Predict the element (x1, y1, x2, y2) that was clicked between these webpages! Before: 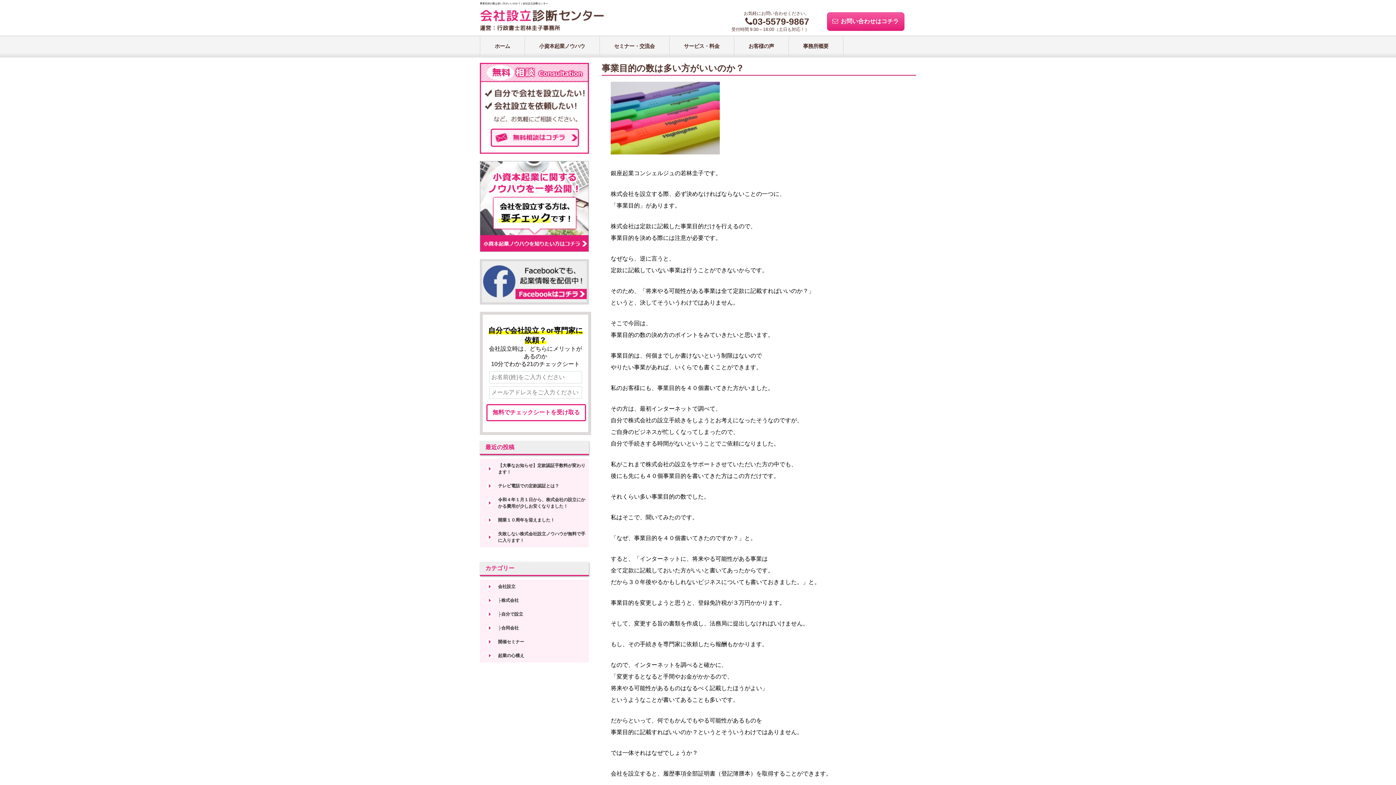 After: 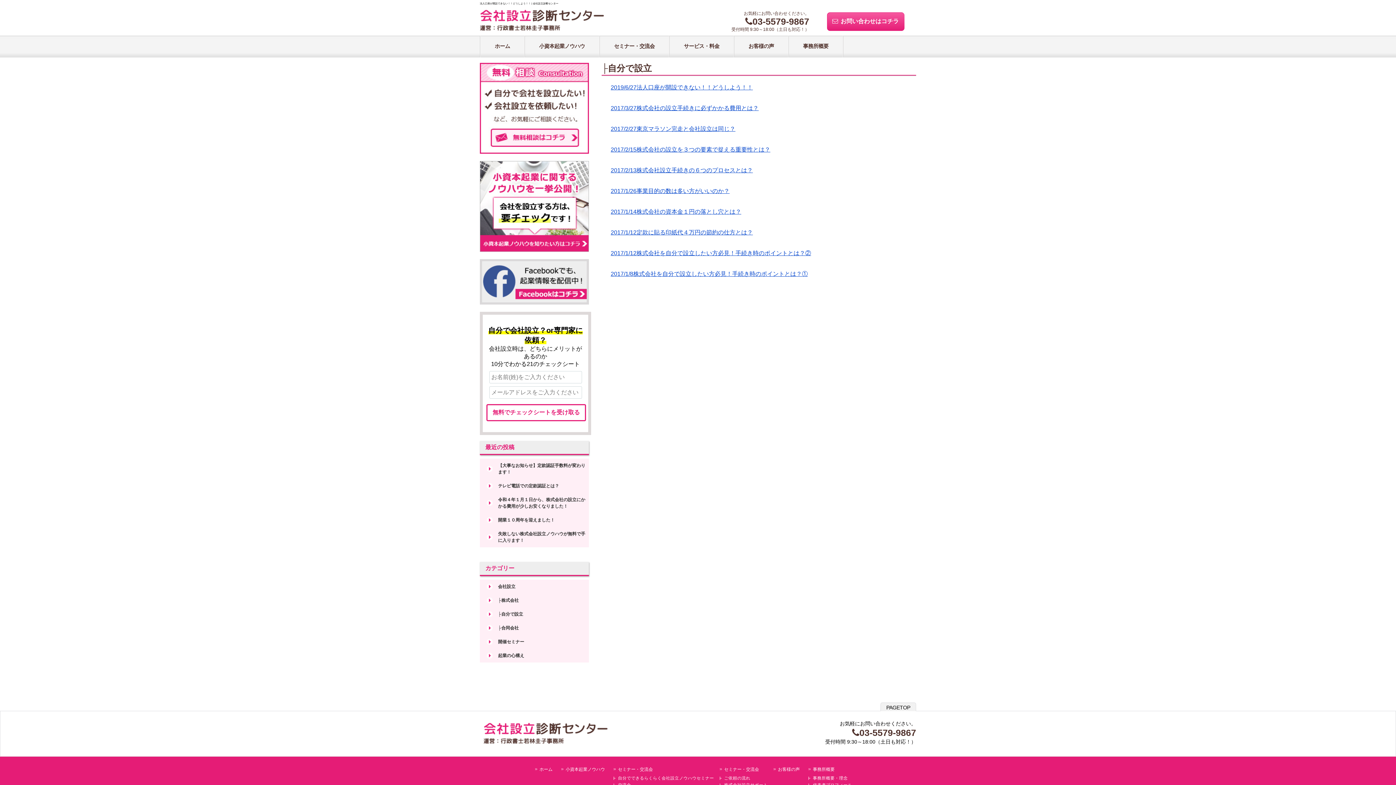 Action: label: ├自分で設立 bbox: (480, 607, 589, 621)